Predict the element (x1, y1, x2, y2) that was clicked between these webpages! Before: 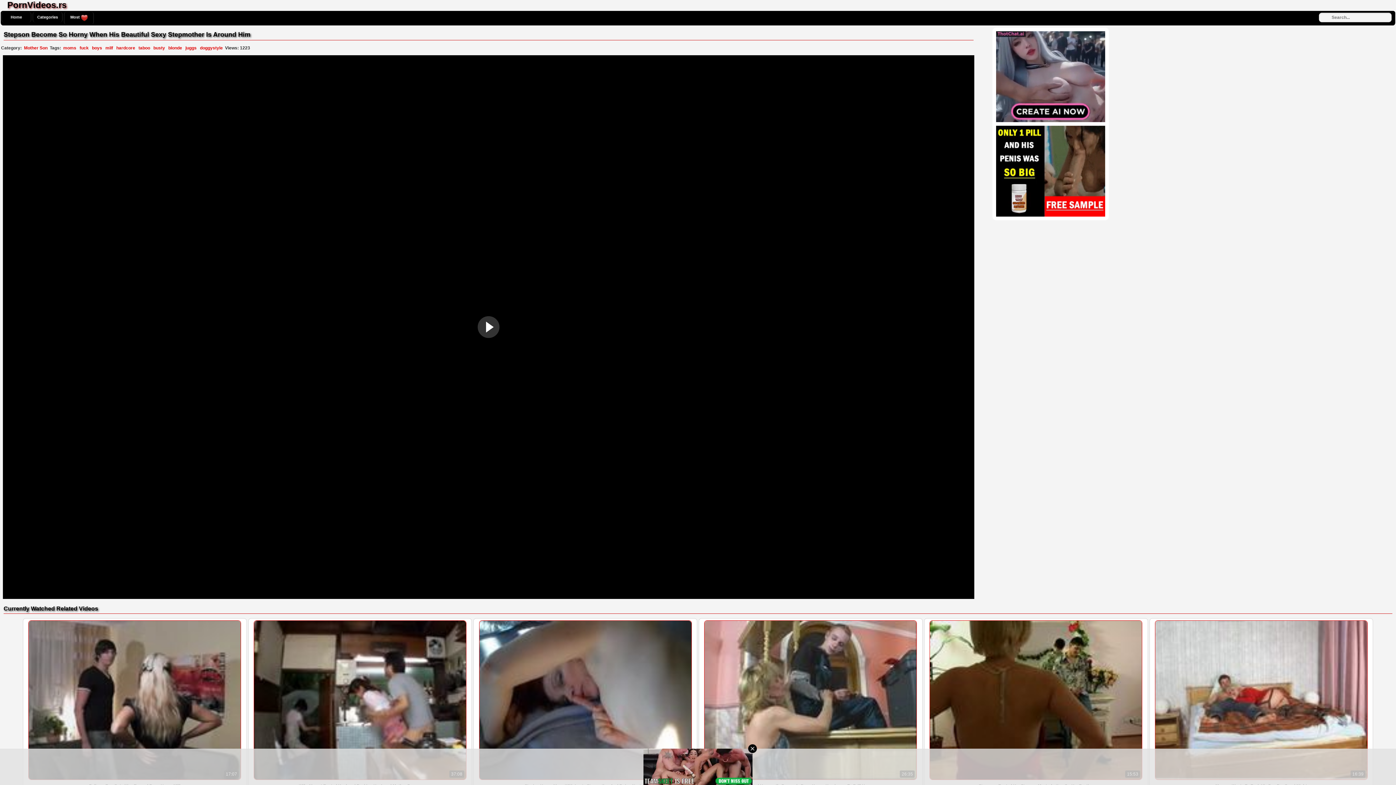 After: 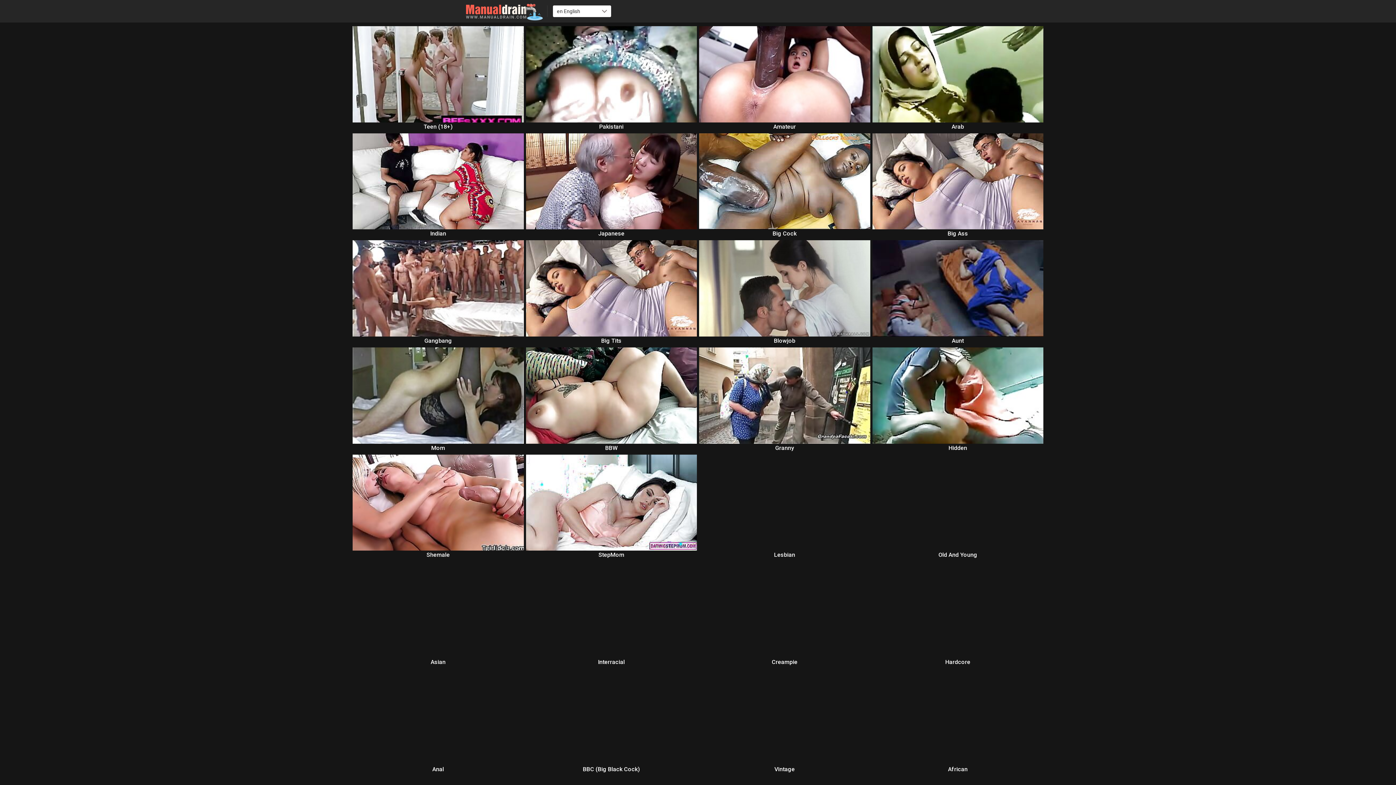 Action: label: Categories bbox: (33, 11, 62, 22)